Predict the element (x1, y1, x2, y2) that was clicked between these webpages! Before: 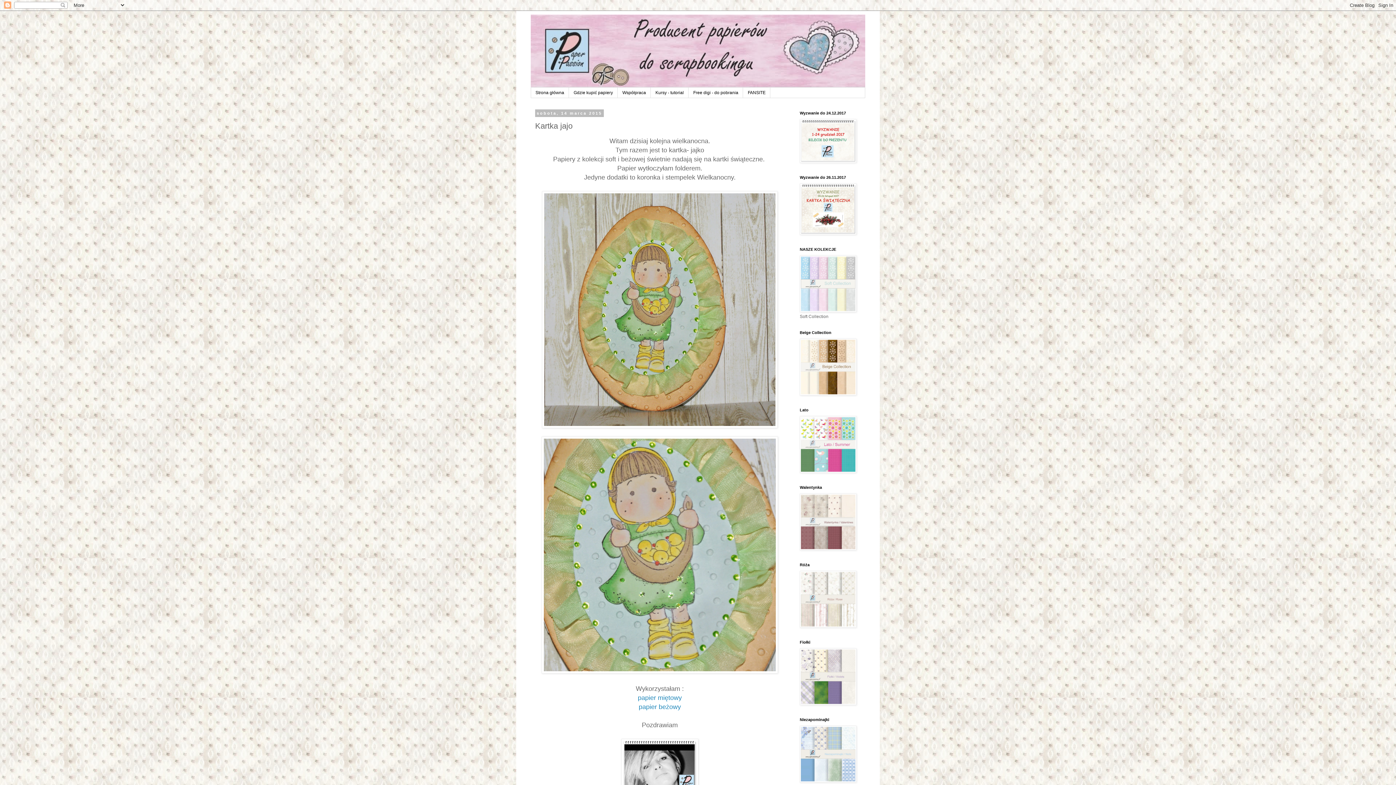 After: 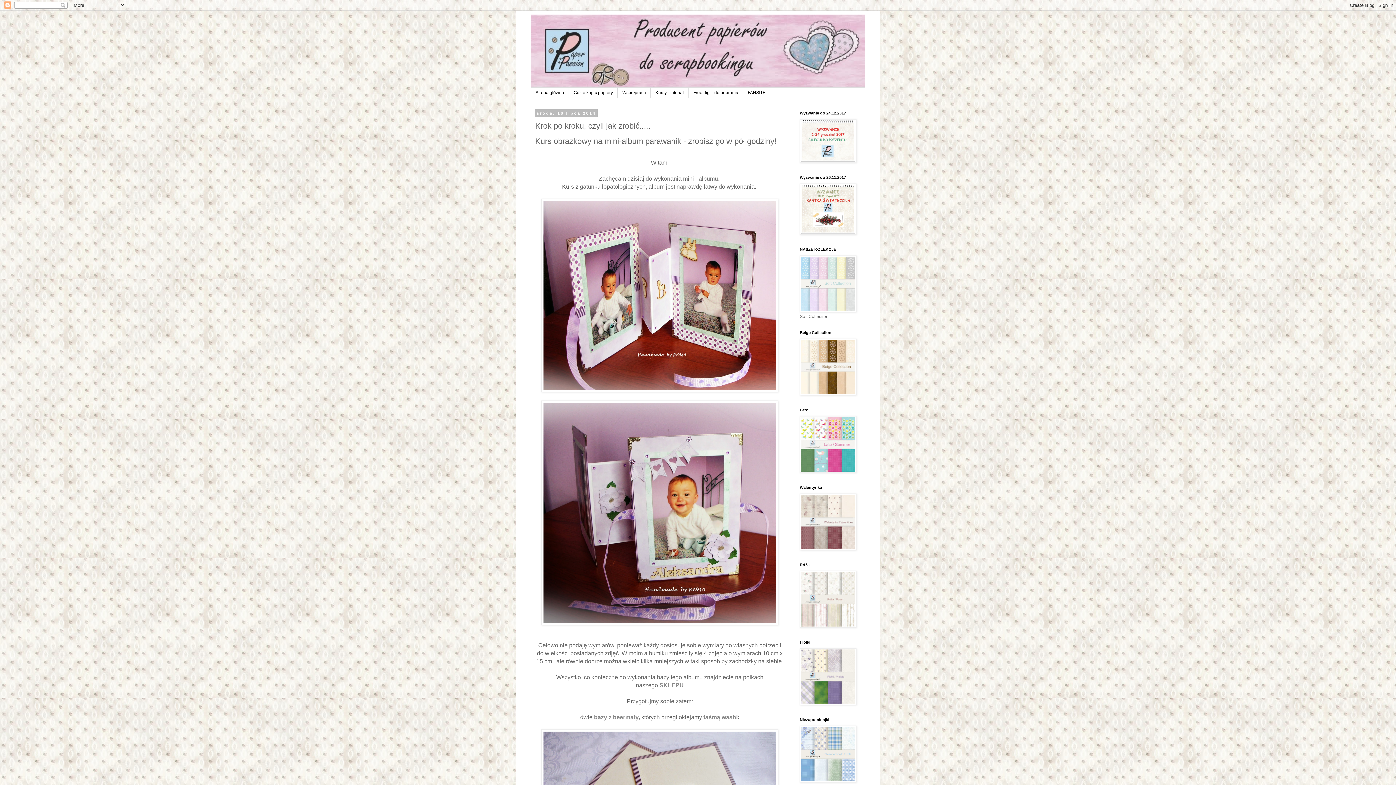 Action: bbox: (650, 87, 688, 97) label: Kursy - tutorial